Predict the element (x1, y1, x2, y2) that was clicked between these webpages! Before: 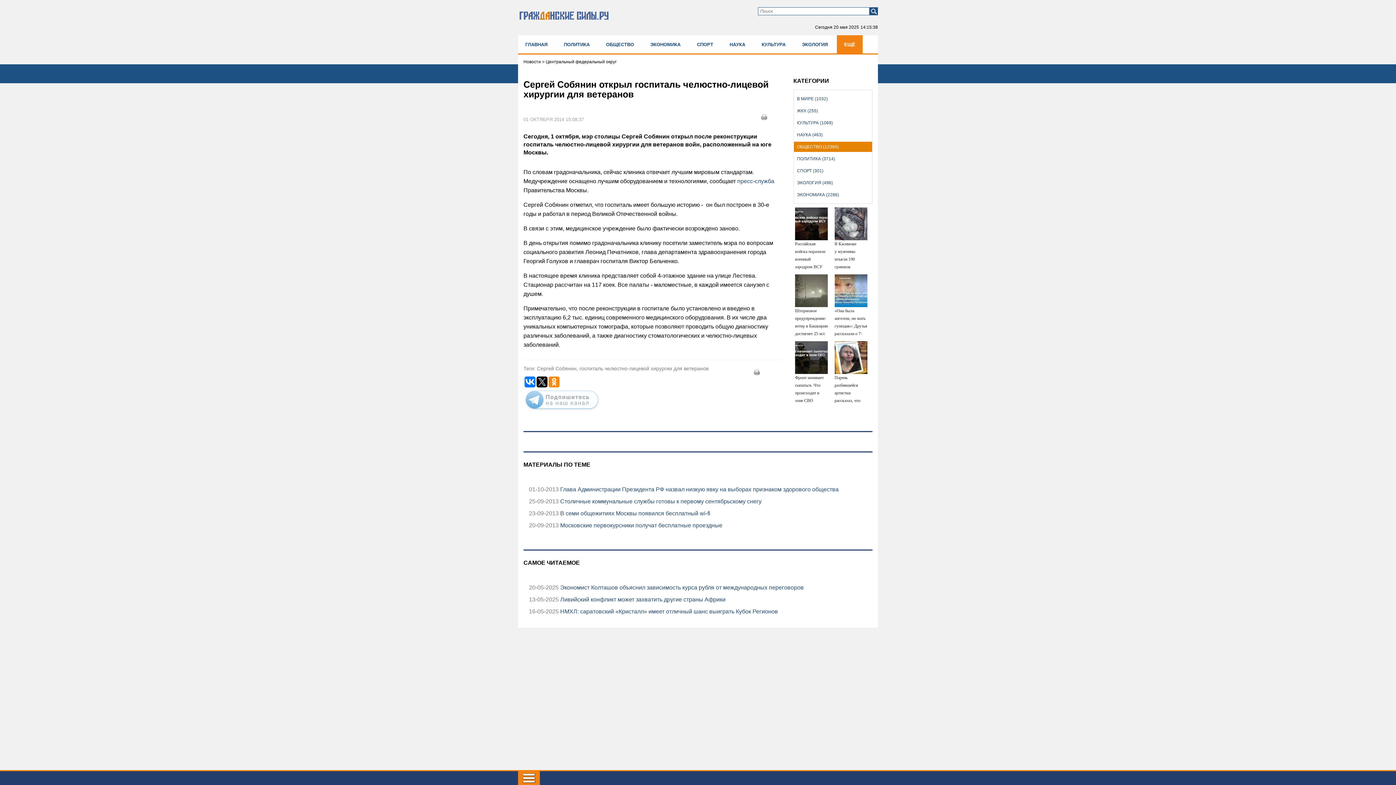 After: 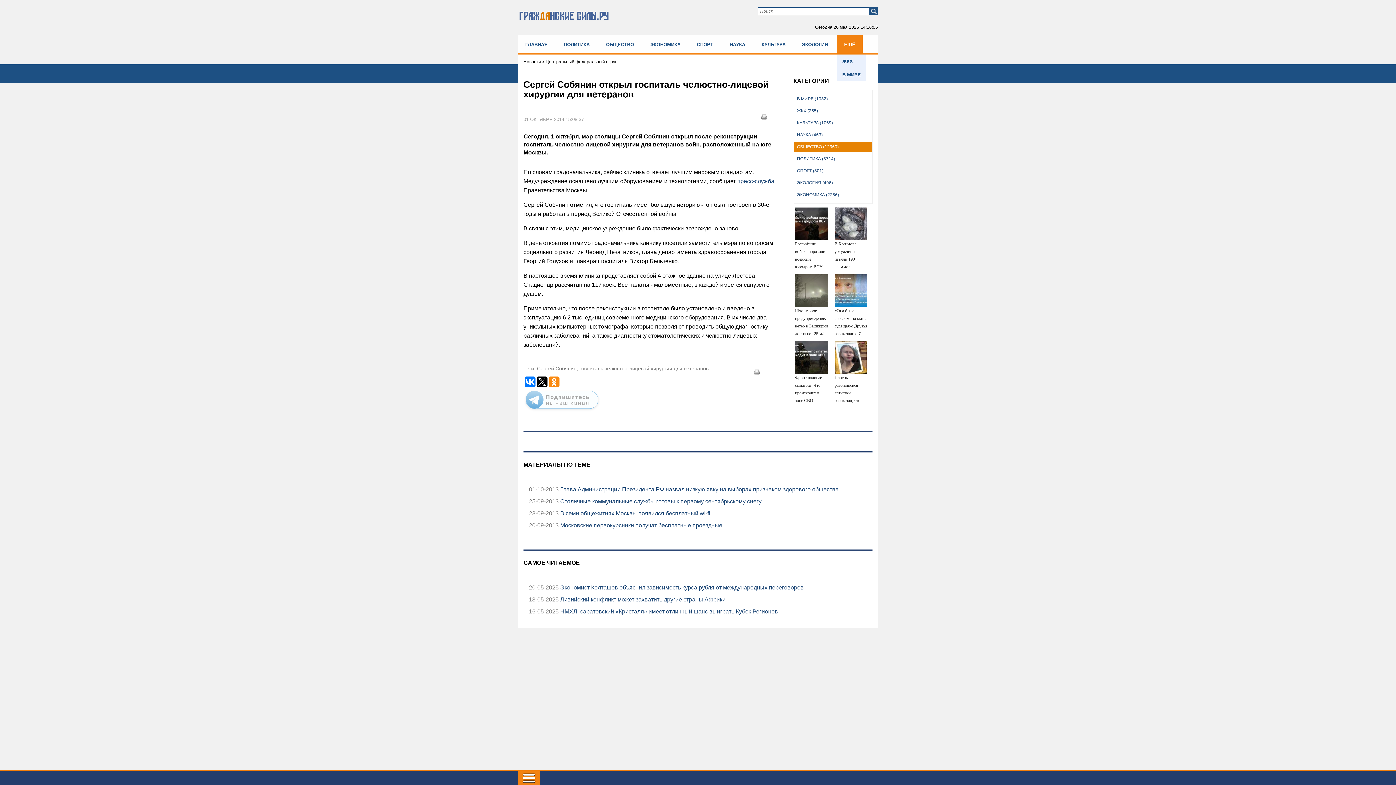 Action: label: ЕЩЁ bbox: (837, 35, 862, 53)